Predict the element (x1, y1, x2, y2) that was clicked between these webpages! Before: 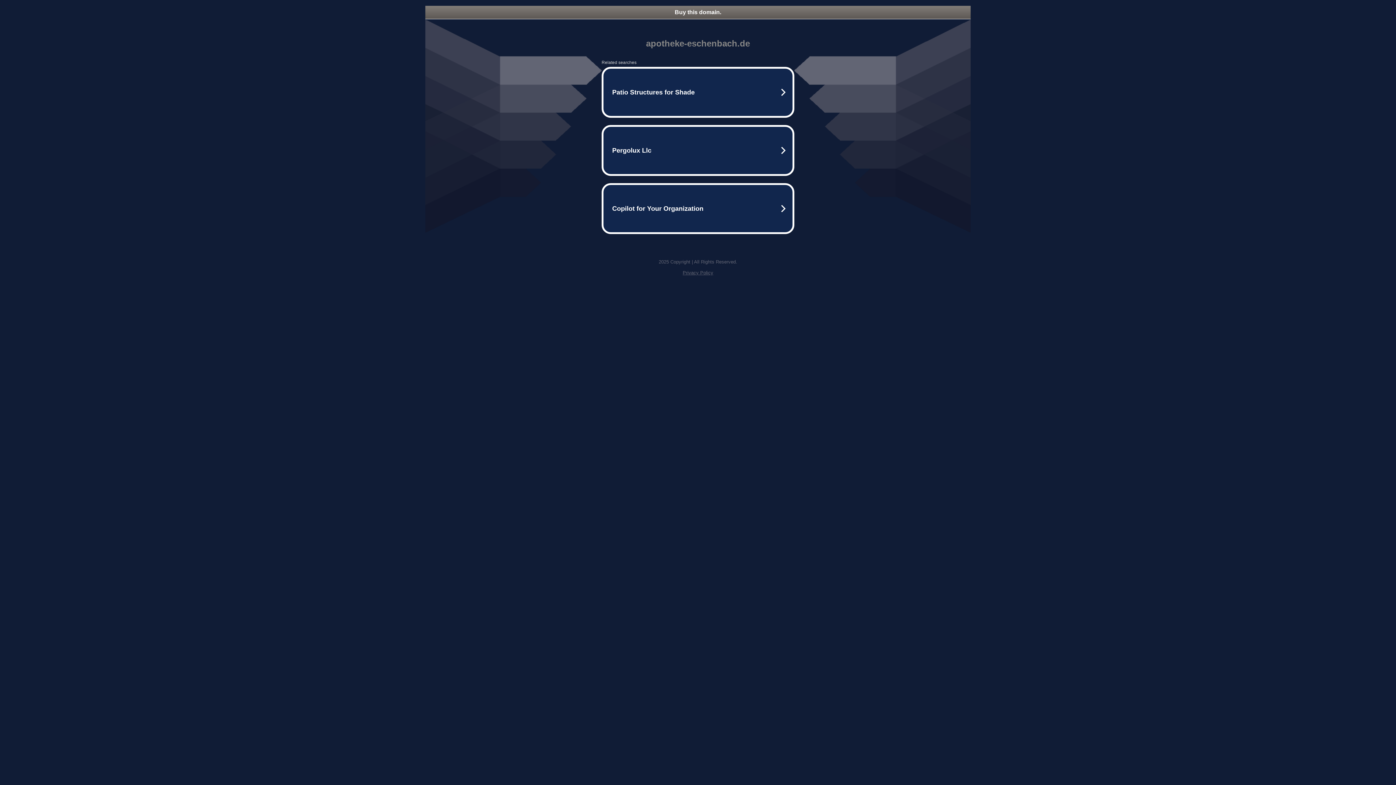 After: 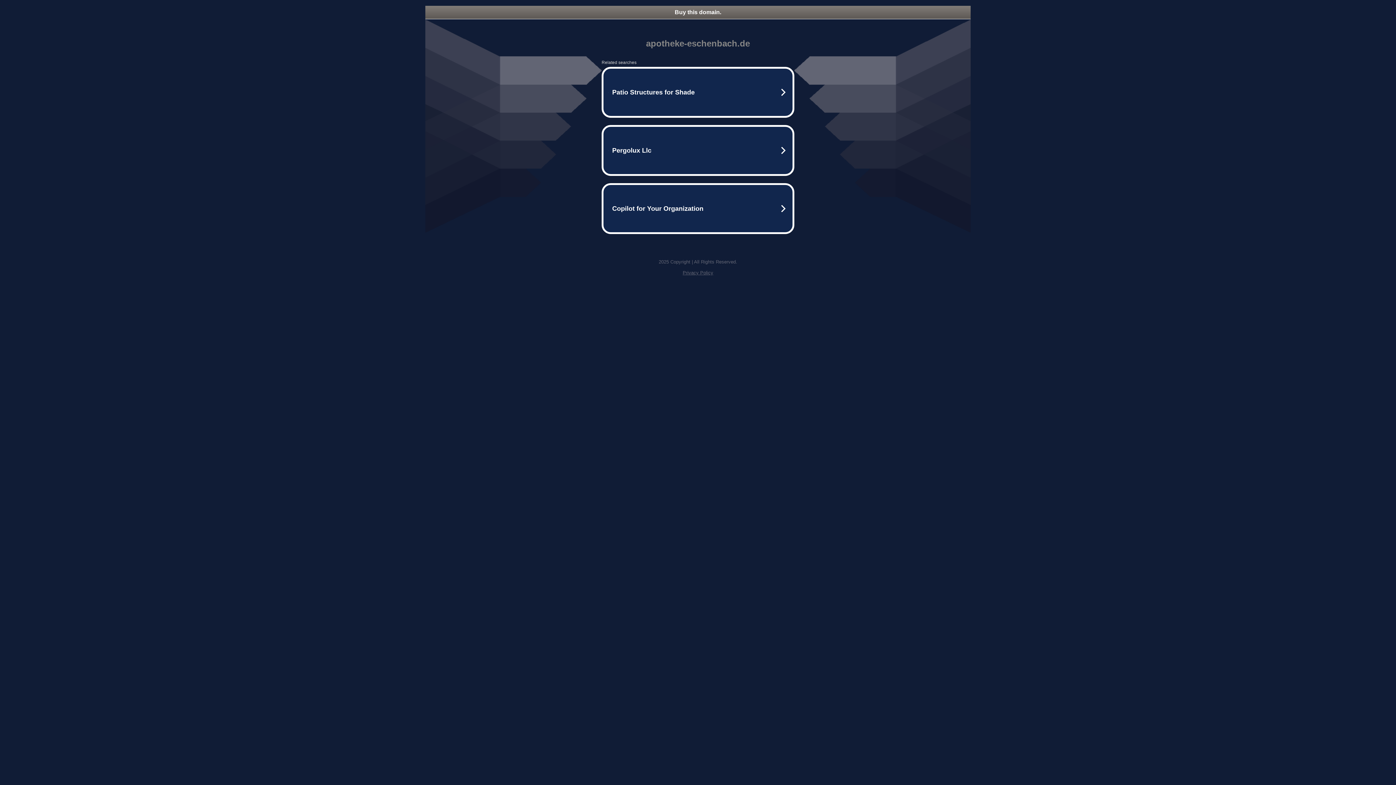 Action: label: Buy this domain. bbox: (425, 5, 970, 18)